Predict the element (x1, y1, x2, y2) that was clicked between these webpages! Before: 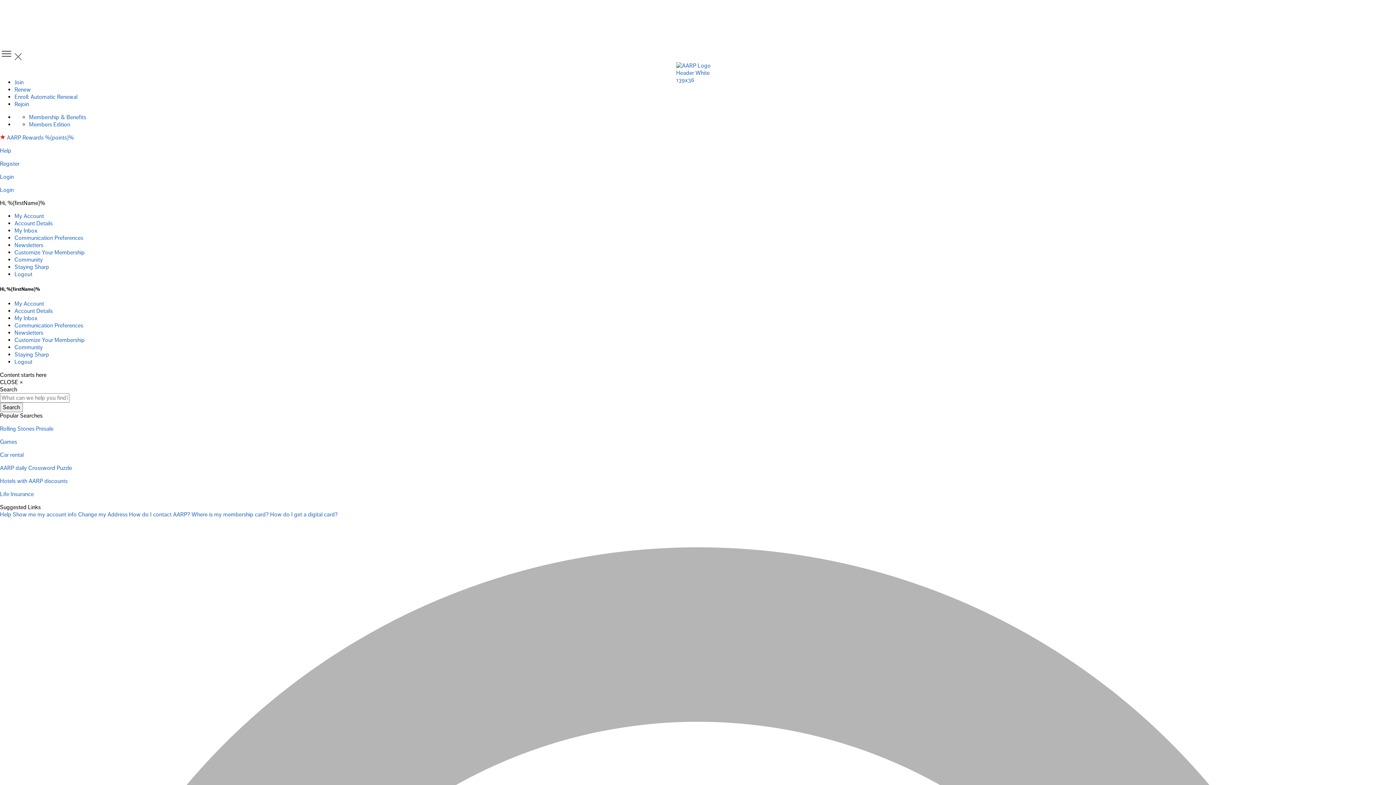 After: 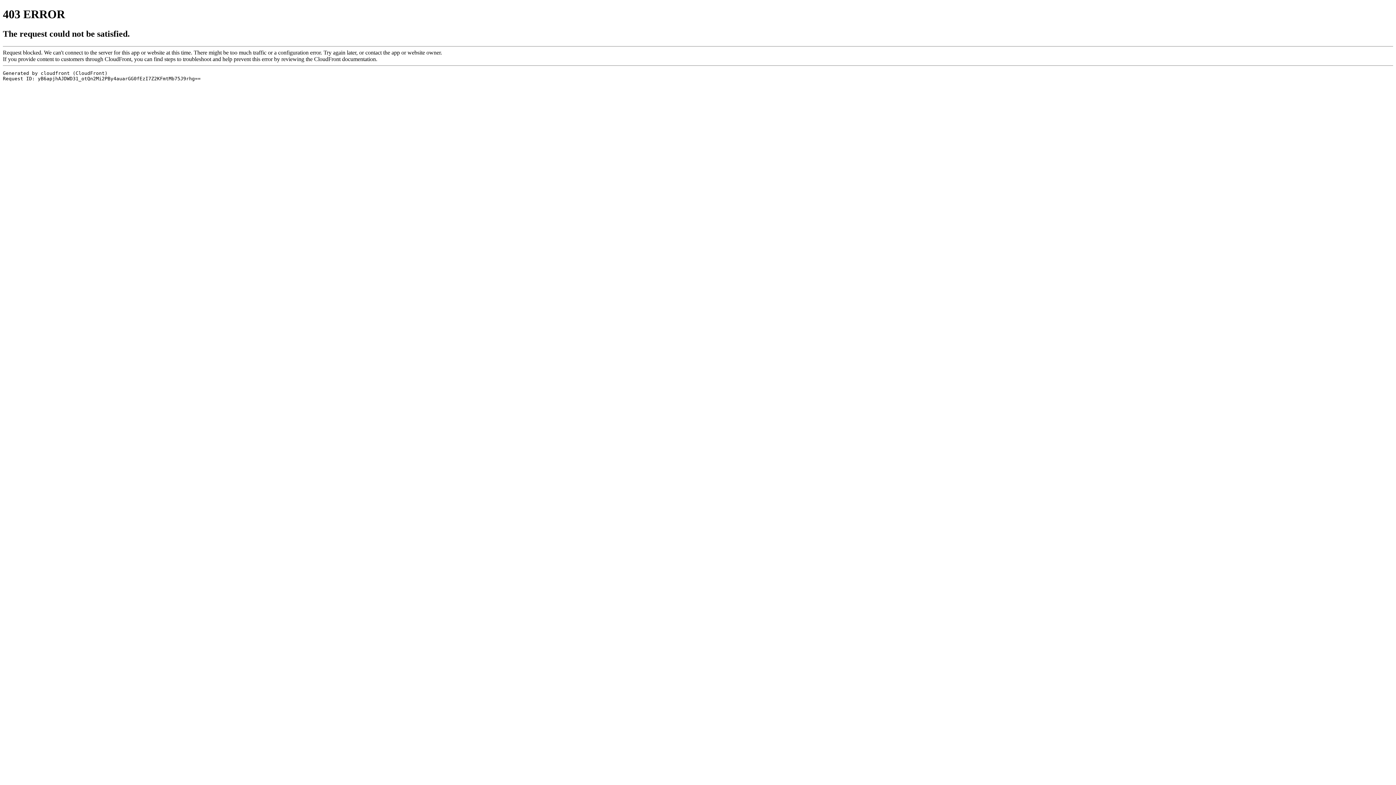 Action: bbox: (0, 62, 1396, 73)